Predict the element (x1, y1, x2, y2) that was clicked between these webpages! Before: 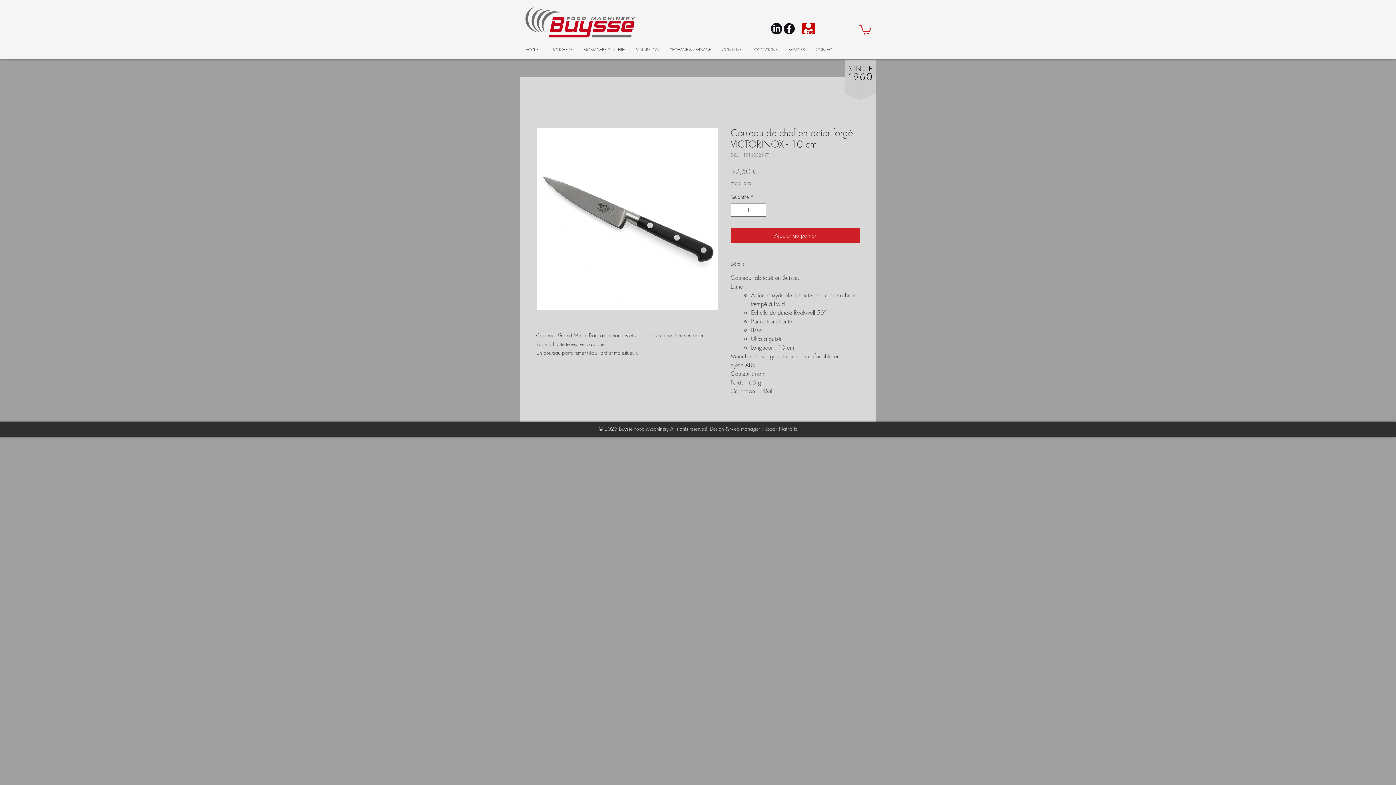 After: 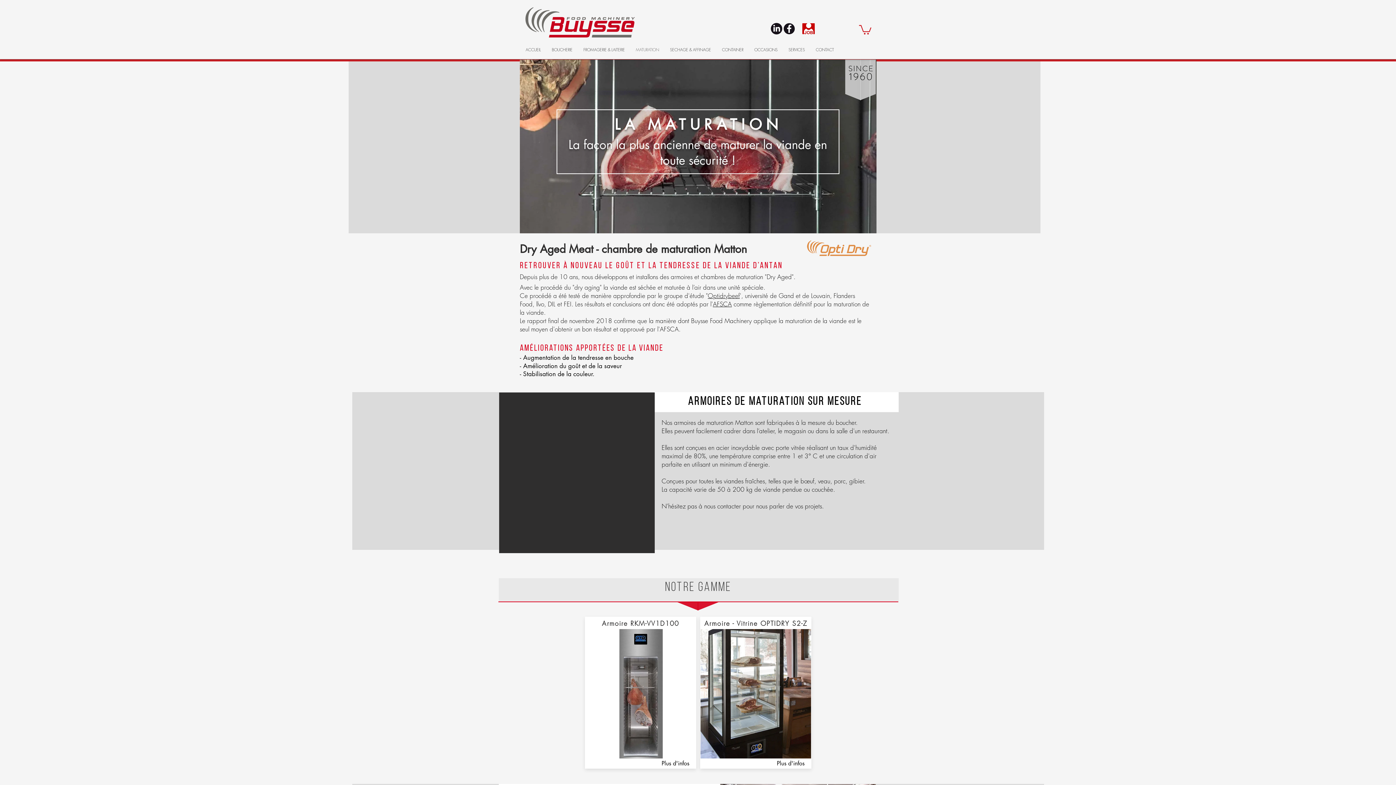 Action: label: MATURATION bbox: (630, 44, 664, 55)